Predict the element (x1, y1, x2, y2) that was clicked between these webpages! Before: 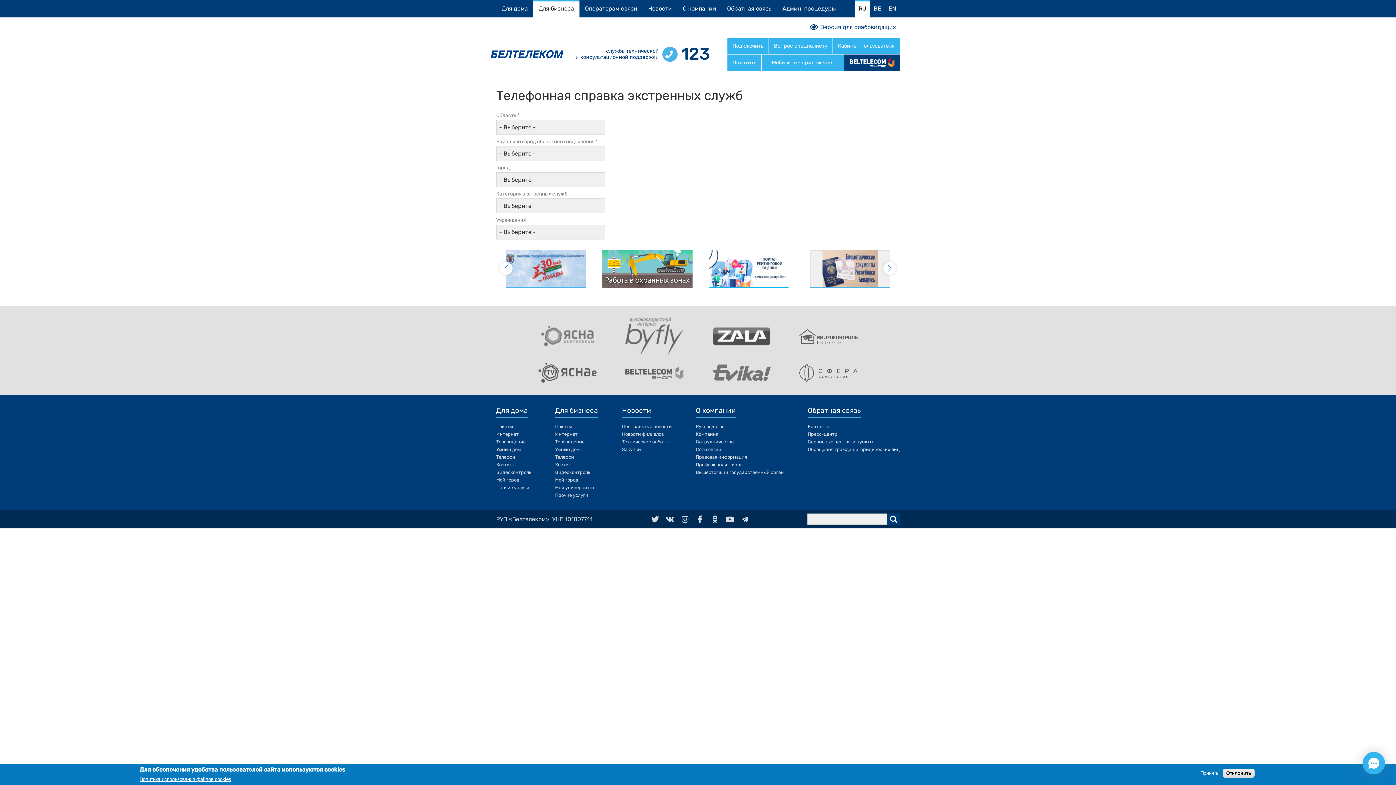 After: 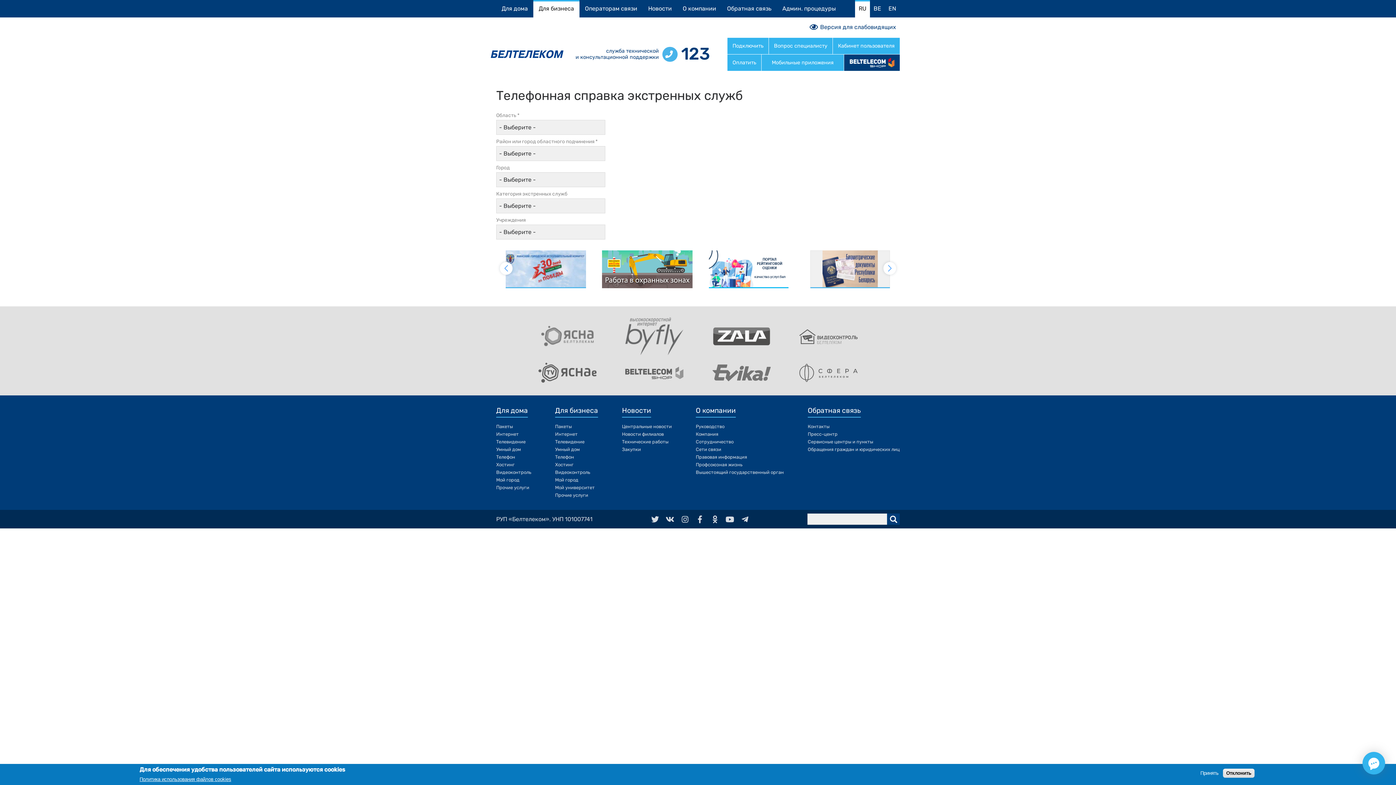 Action: bbox: (855, 0, 870, 17) label: RU